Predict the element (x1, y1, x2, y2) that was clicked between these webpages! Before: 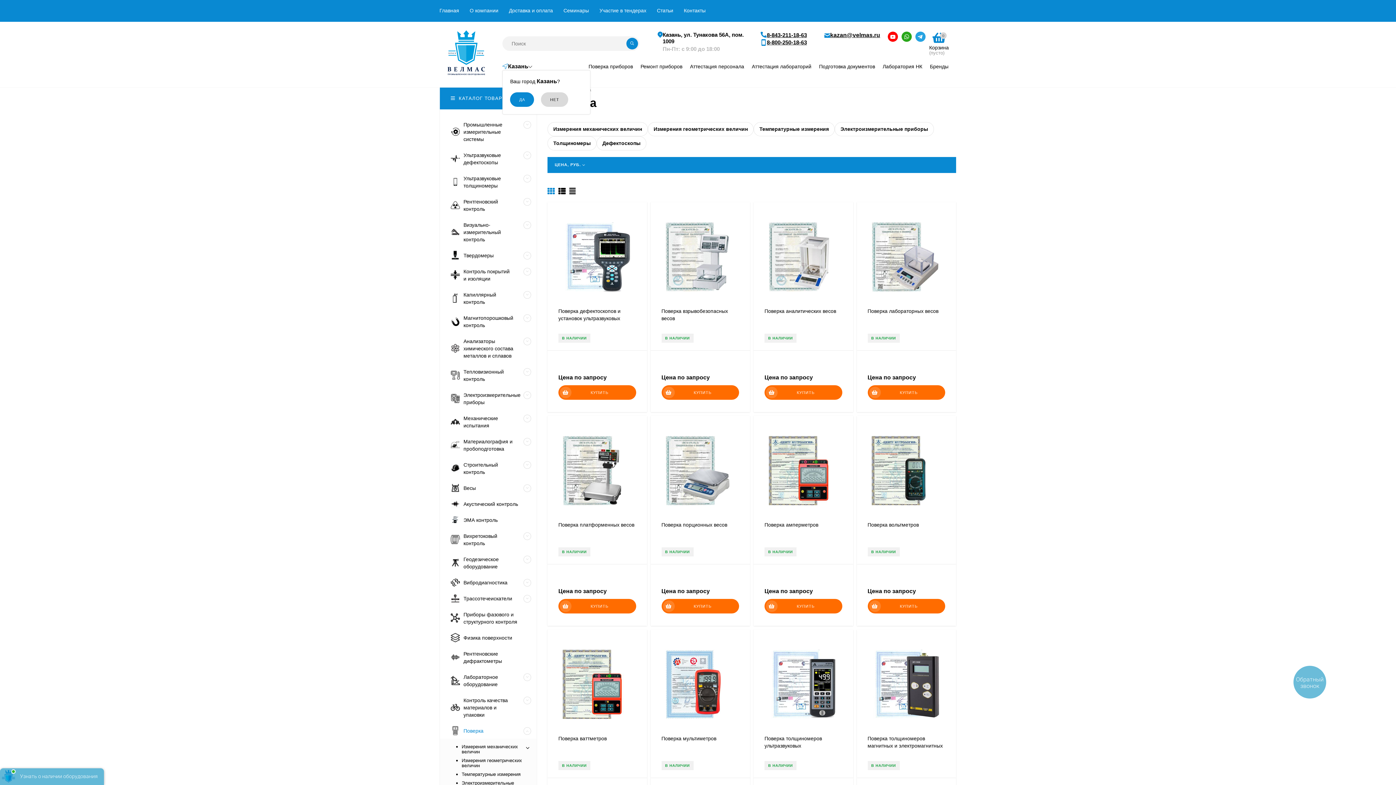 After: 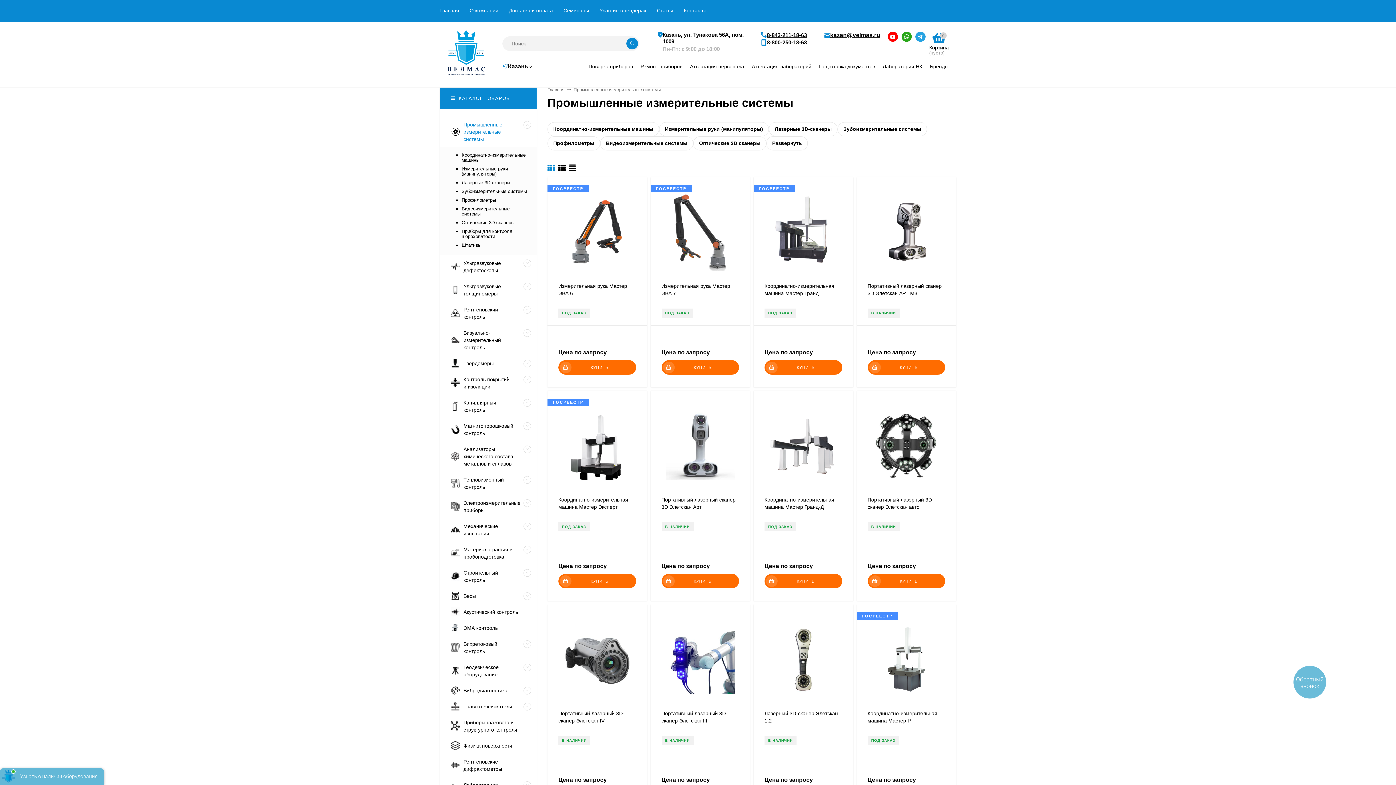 Action: label: 	Промышленные измерительные системы bbox: (440, 116, 517, 147)